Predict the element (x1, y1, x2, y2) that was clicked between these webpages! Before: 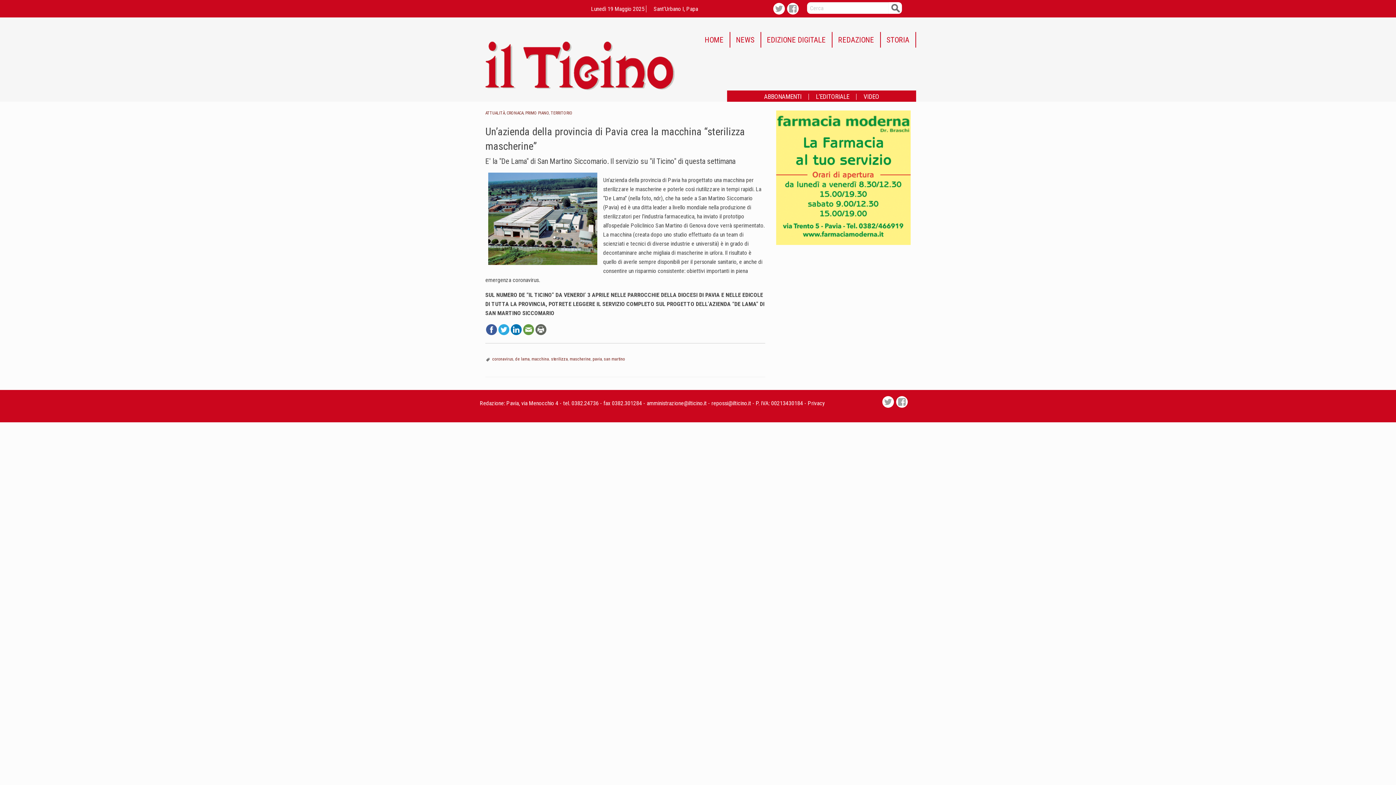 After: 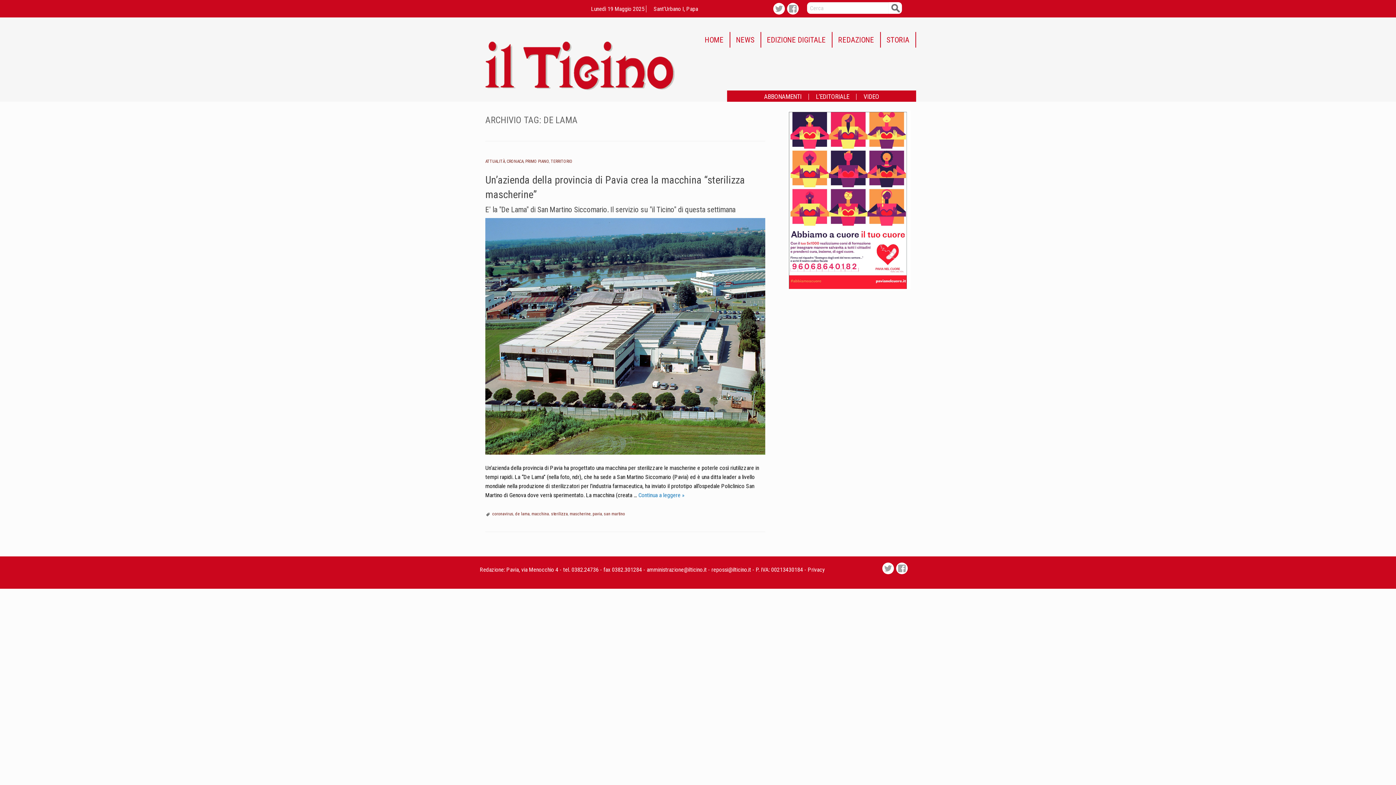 Action: bbox: (515, 356, 529, 361) label: de lama